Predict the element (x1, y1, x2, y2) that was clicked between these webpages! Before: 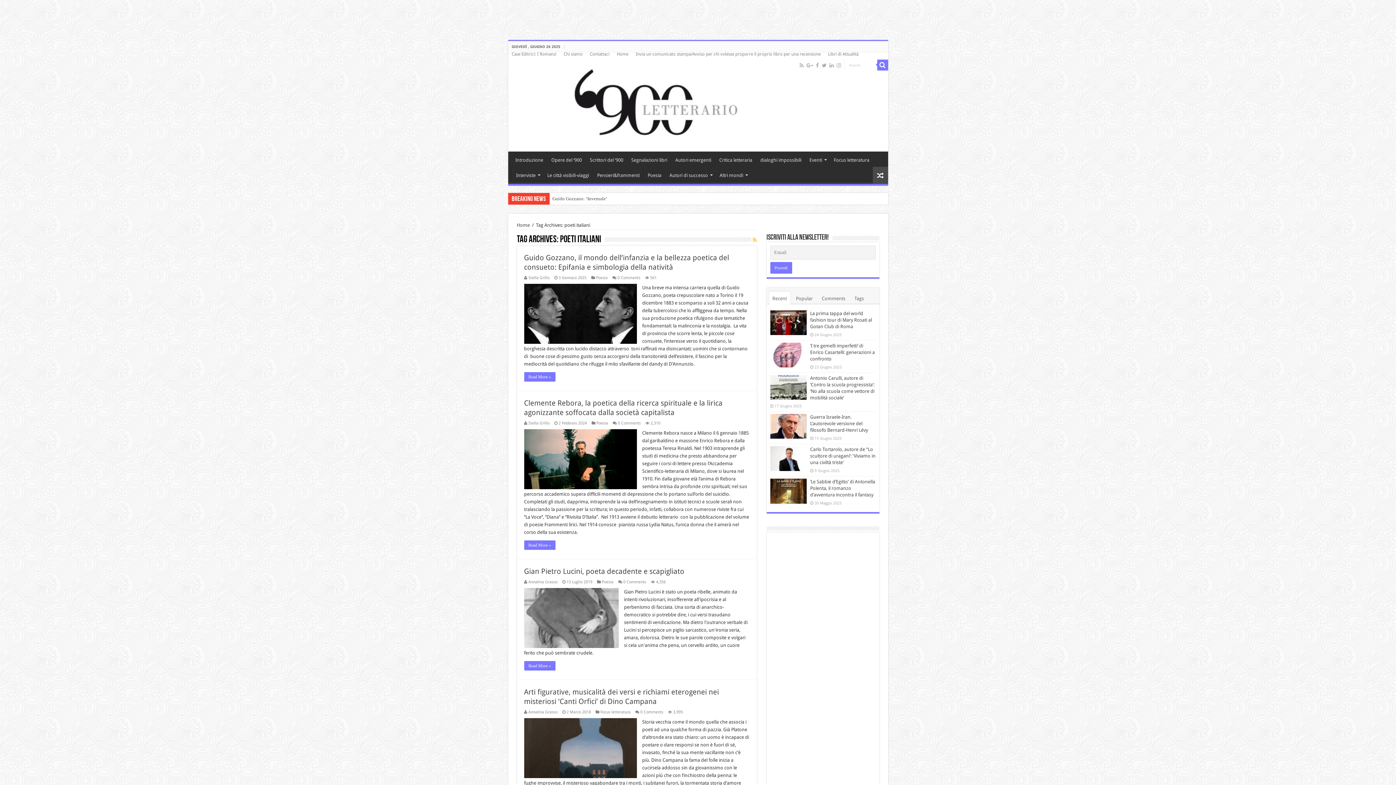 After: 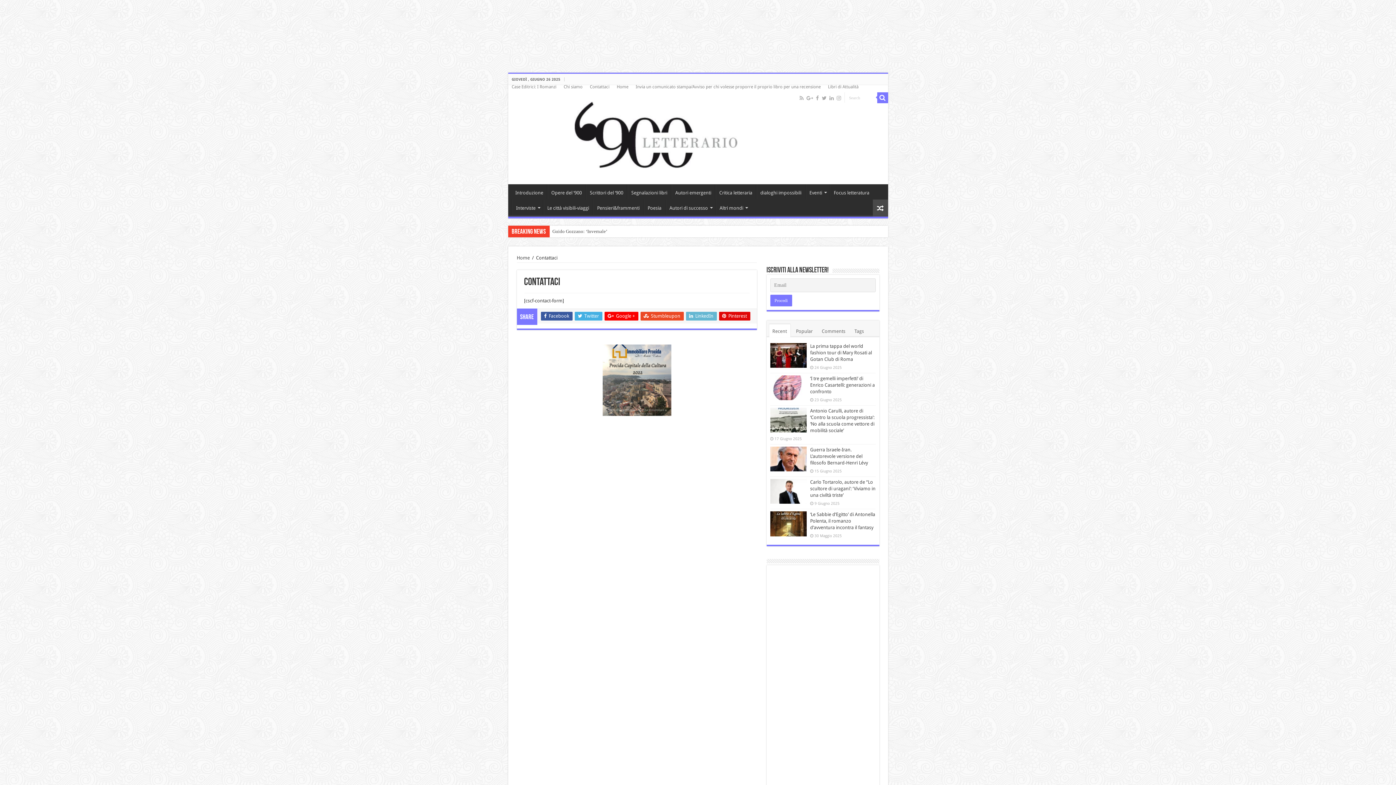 Action: label: Contattaci bbox: (586, 48, 613, 59)